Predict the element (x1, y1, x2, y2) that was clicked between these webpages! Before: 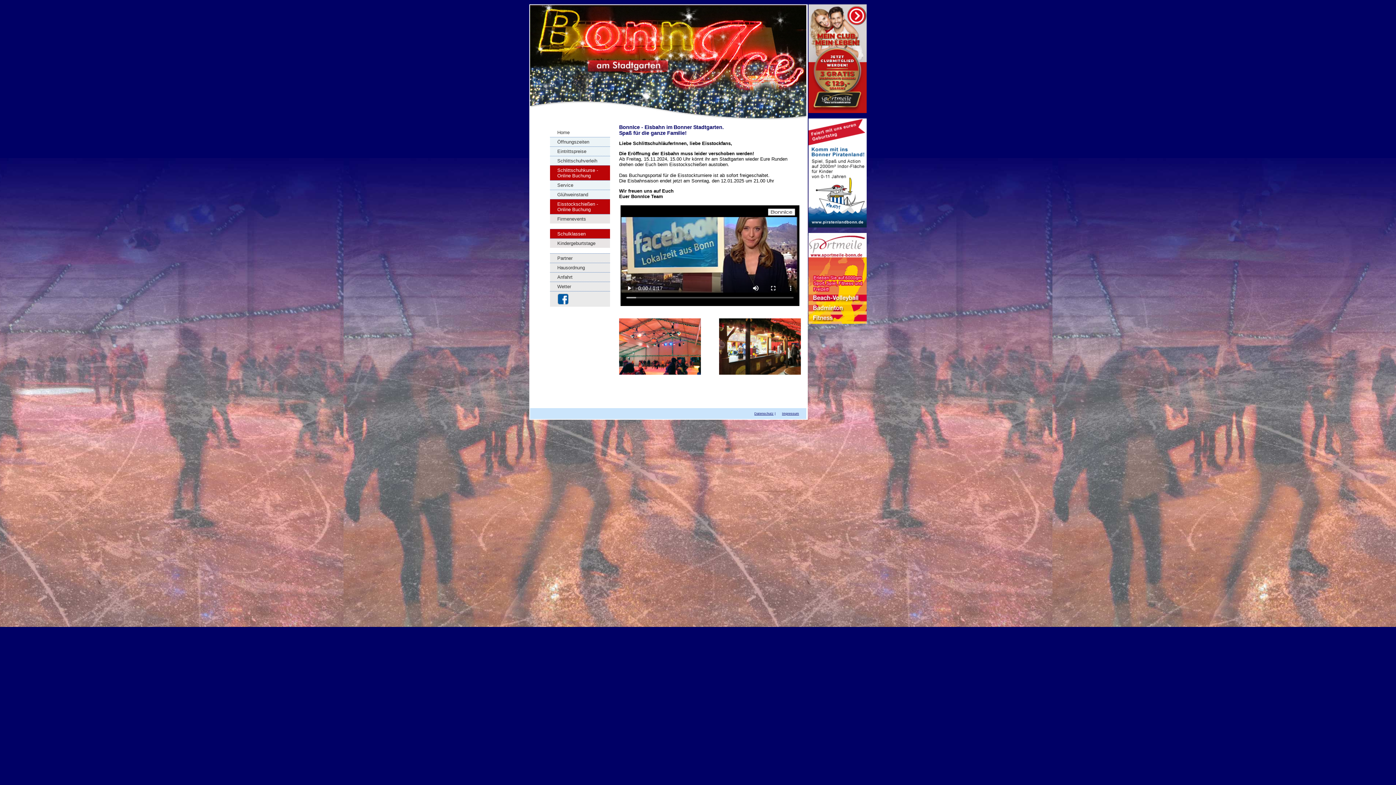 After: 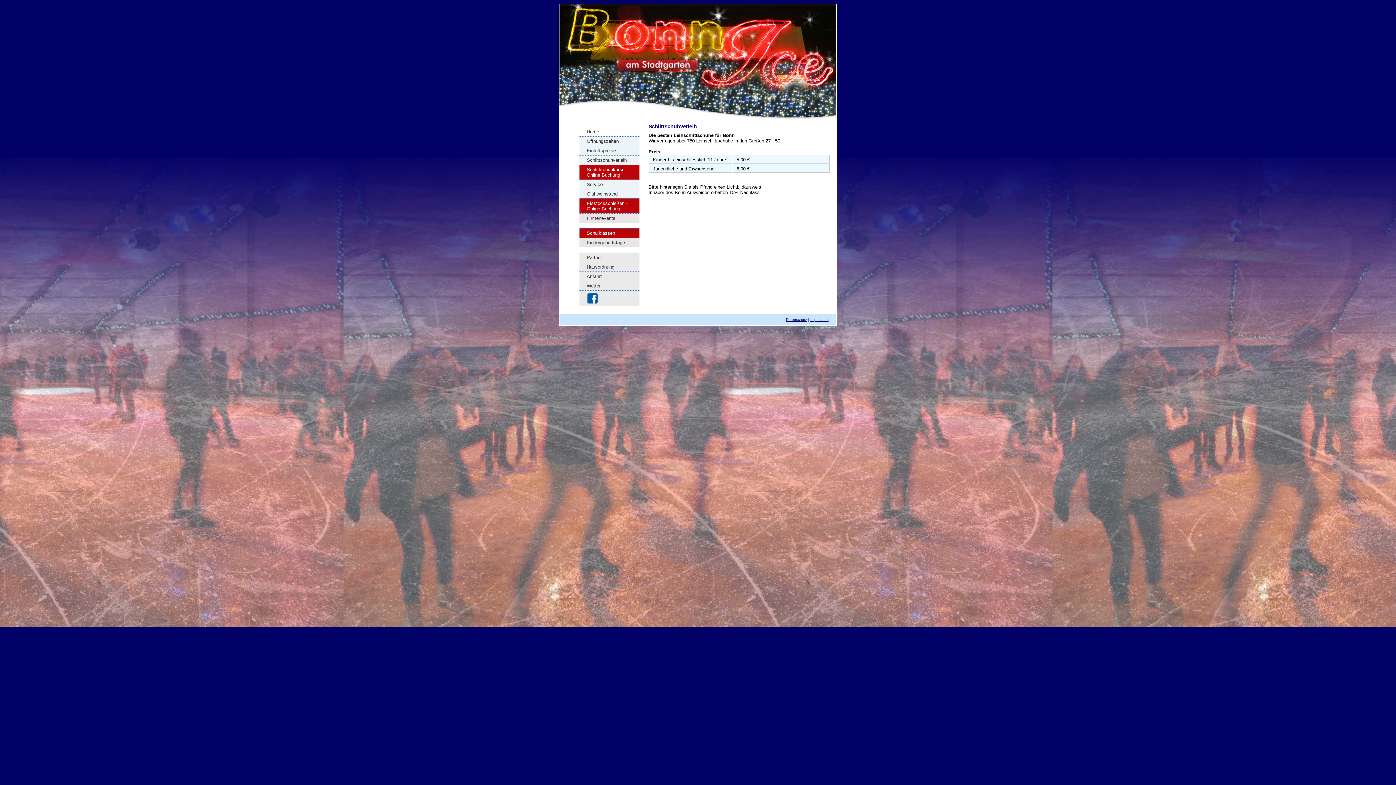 Action: bbox: (550, 156, 610, 165) label: Schlittschuhverleih